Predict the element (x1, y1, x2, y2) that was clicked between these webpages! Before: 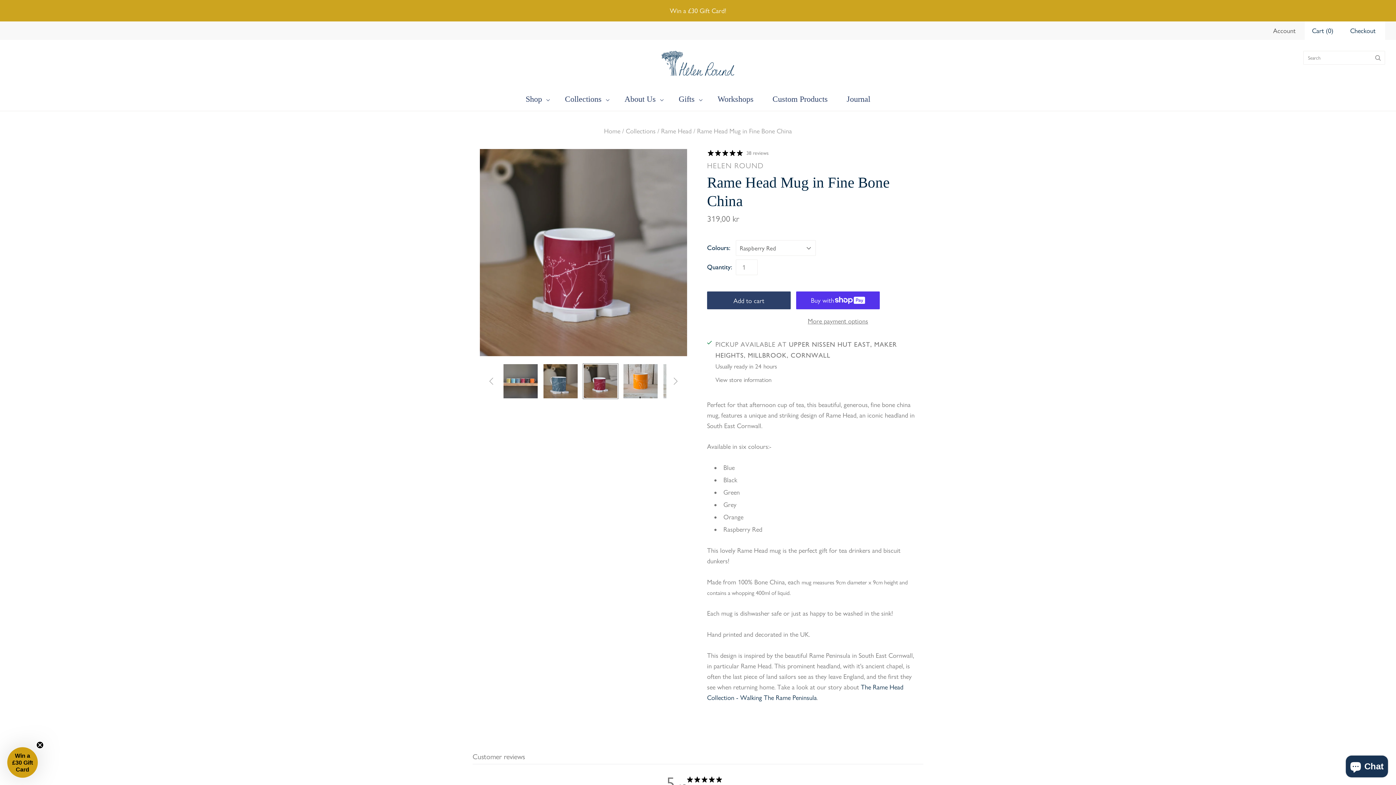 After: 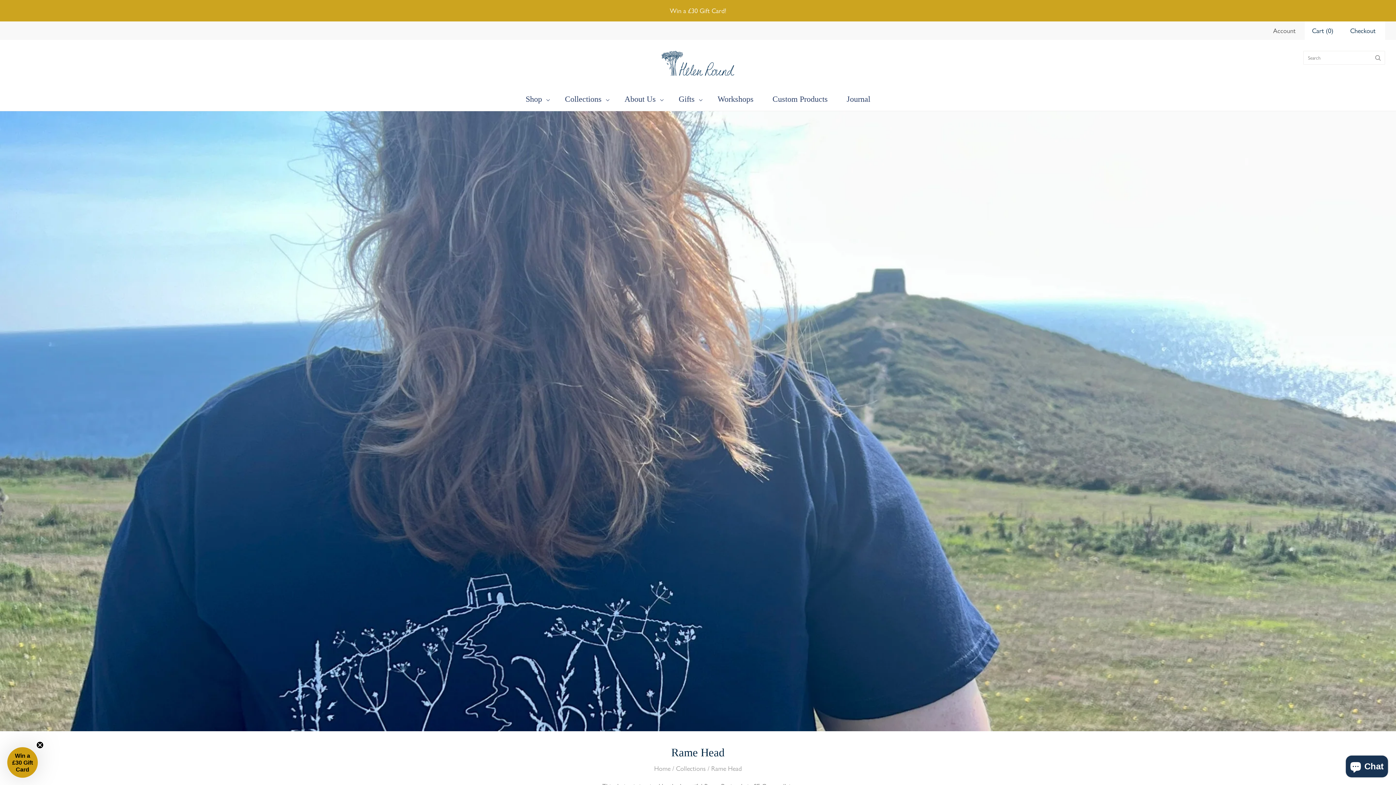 Action: bbox: (661, 127, 691, 134) label: Rame Head